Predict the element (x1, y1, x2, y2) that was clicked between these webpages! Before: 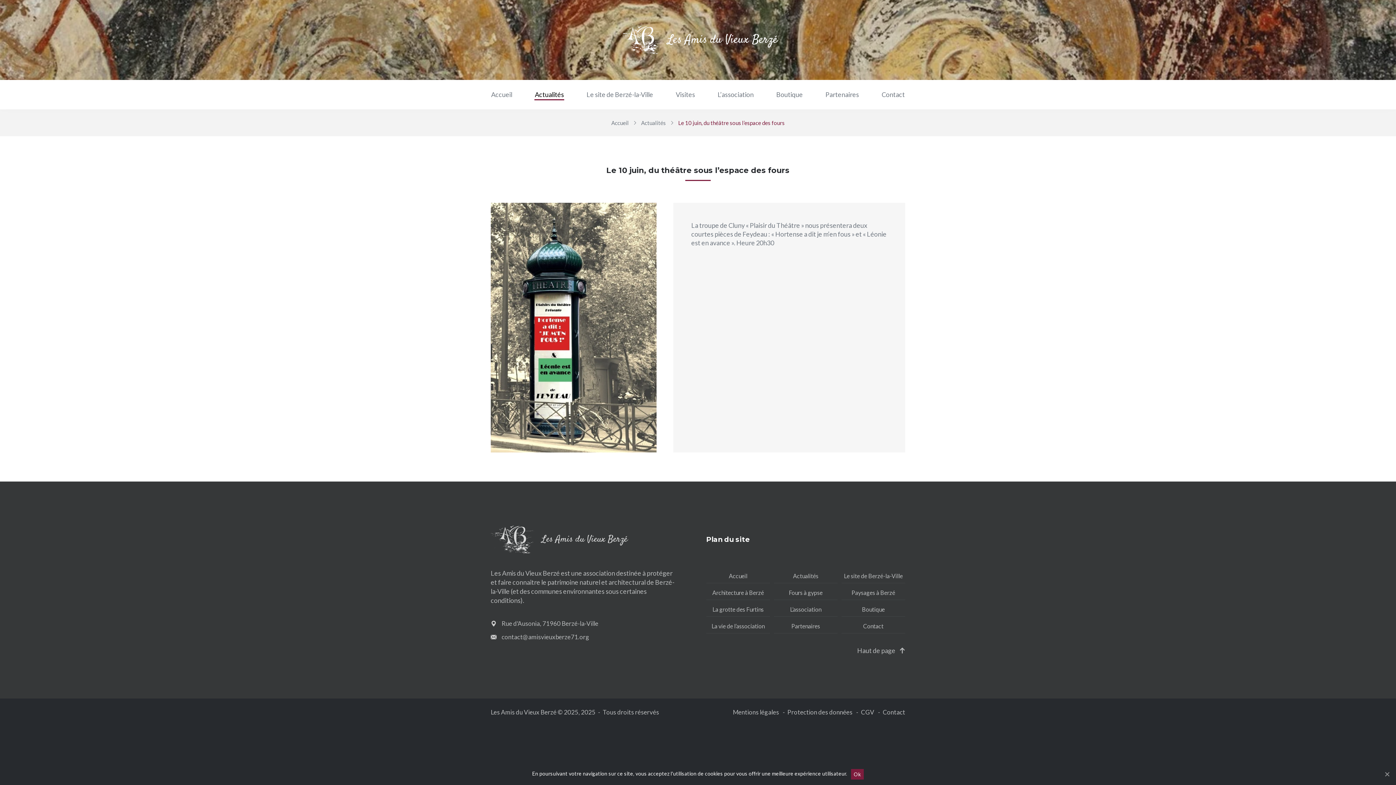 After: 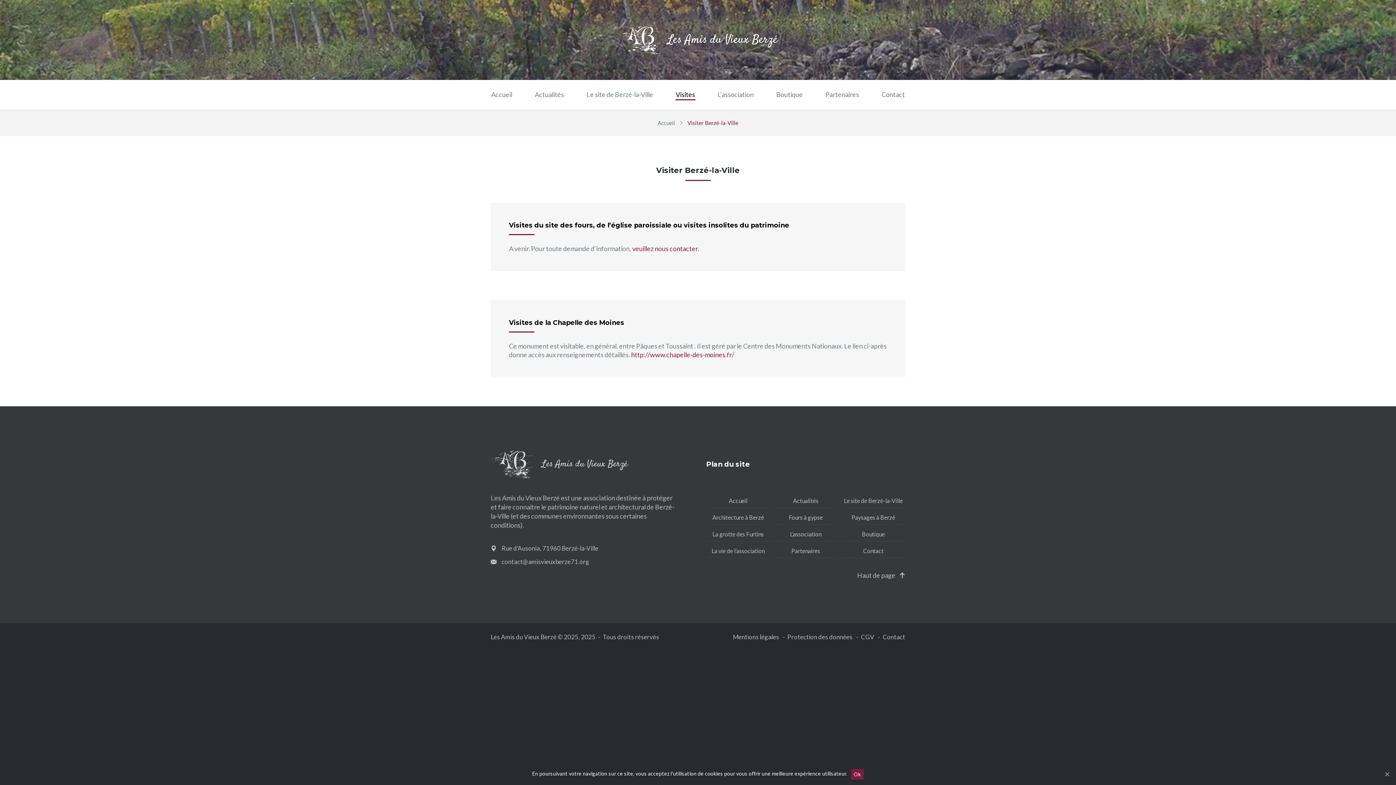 Action: label: Visites bbox: (675, 89, 695, 100)